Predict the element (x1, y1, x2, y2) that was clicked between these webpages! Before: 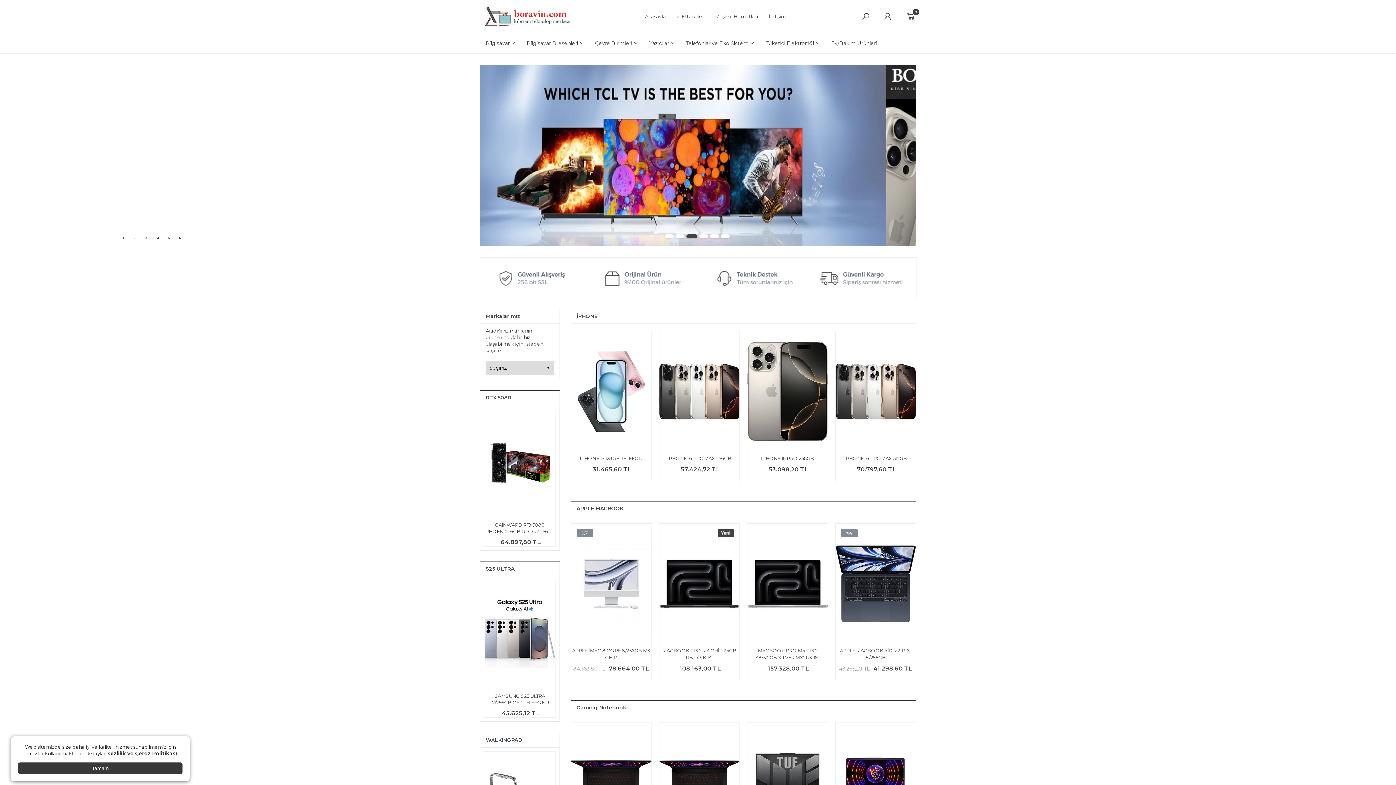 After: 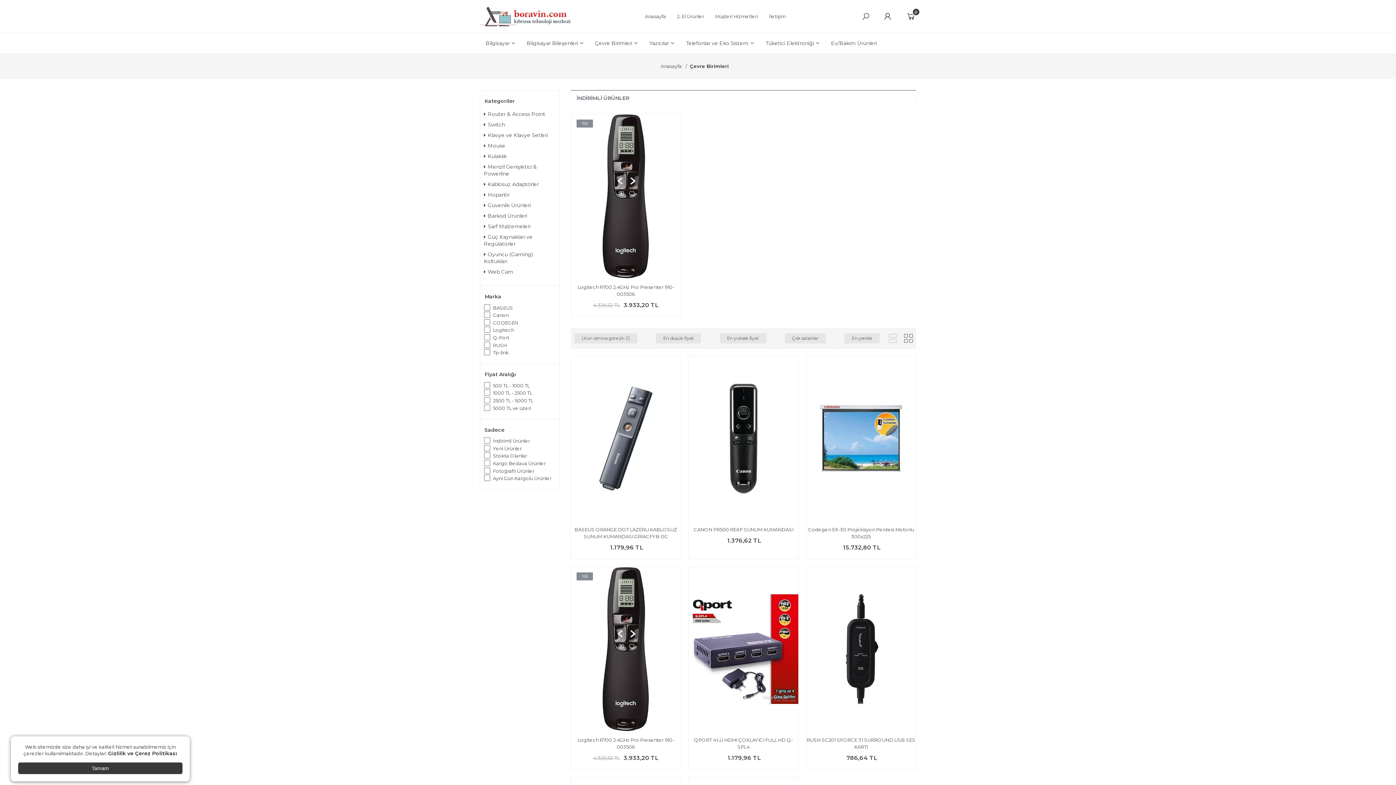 Action: label: Çevre Birimleri bbox: (589, 33, 643, 53)